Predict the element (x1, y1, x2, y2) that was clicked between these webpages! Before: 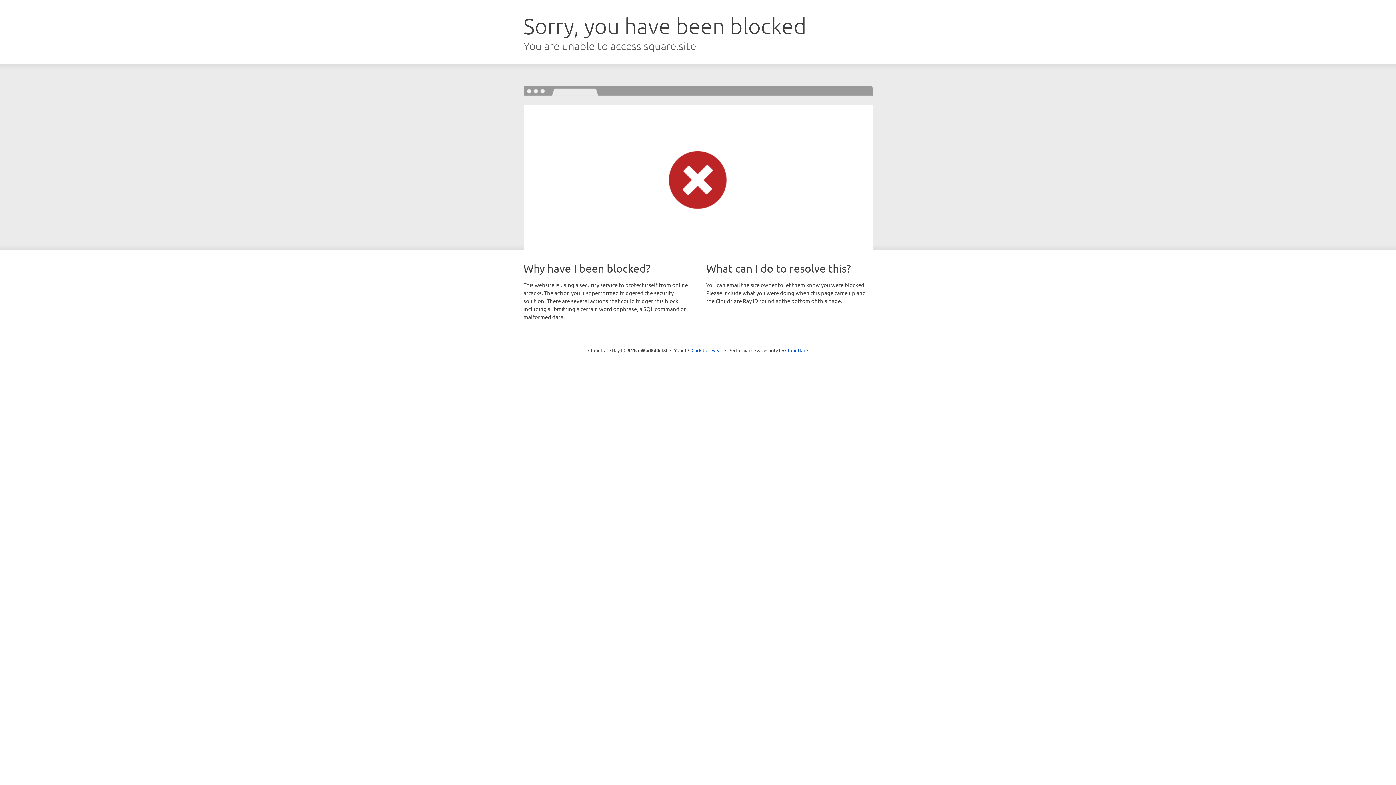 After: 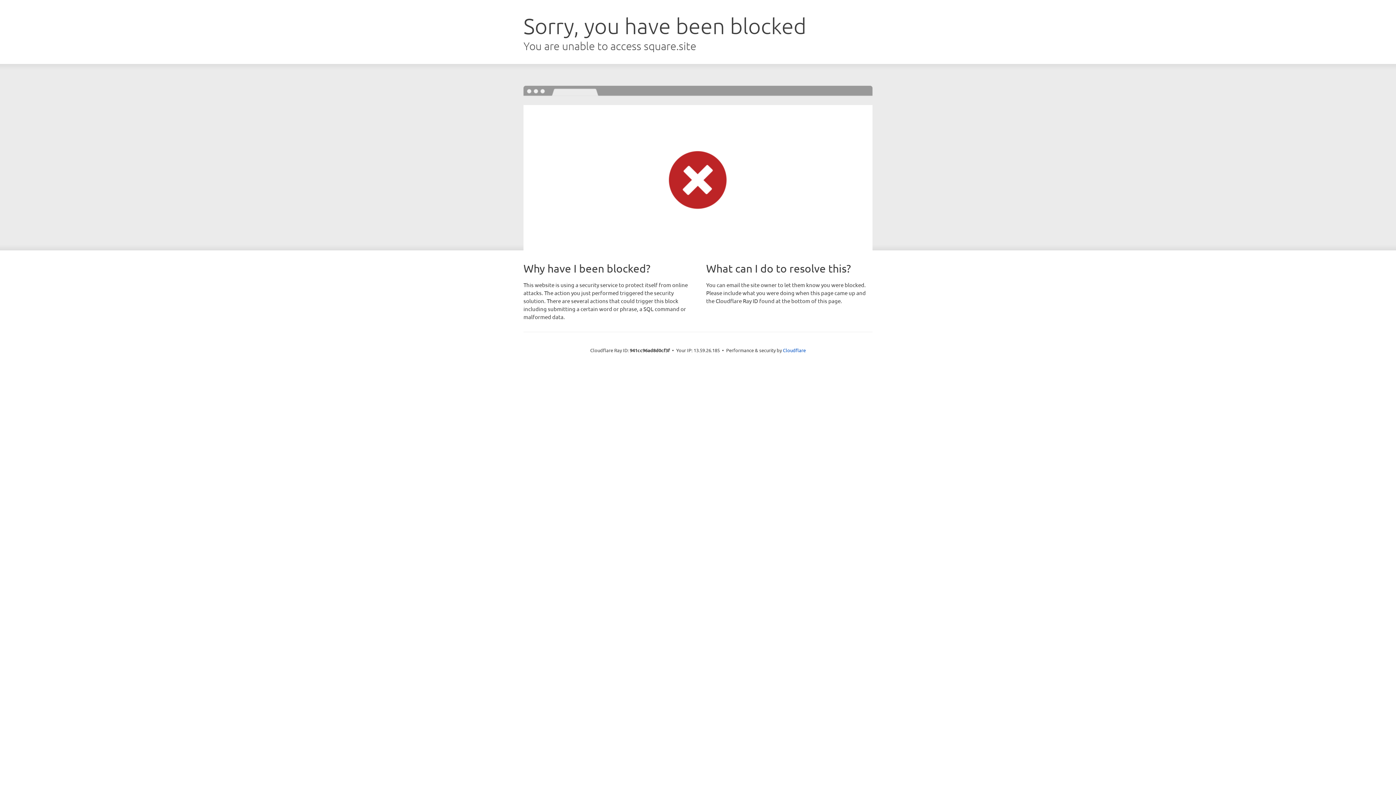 Action: bbox: (691, 346, 722, 353) label: Click to reveal